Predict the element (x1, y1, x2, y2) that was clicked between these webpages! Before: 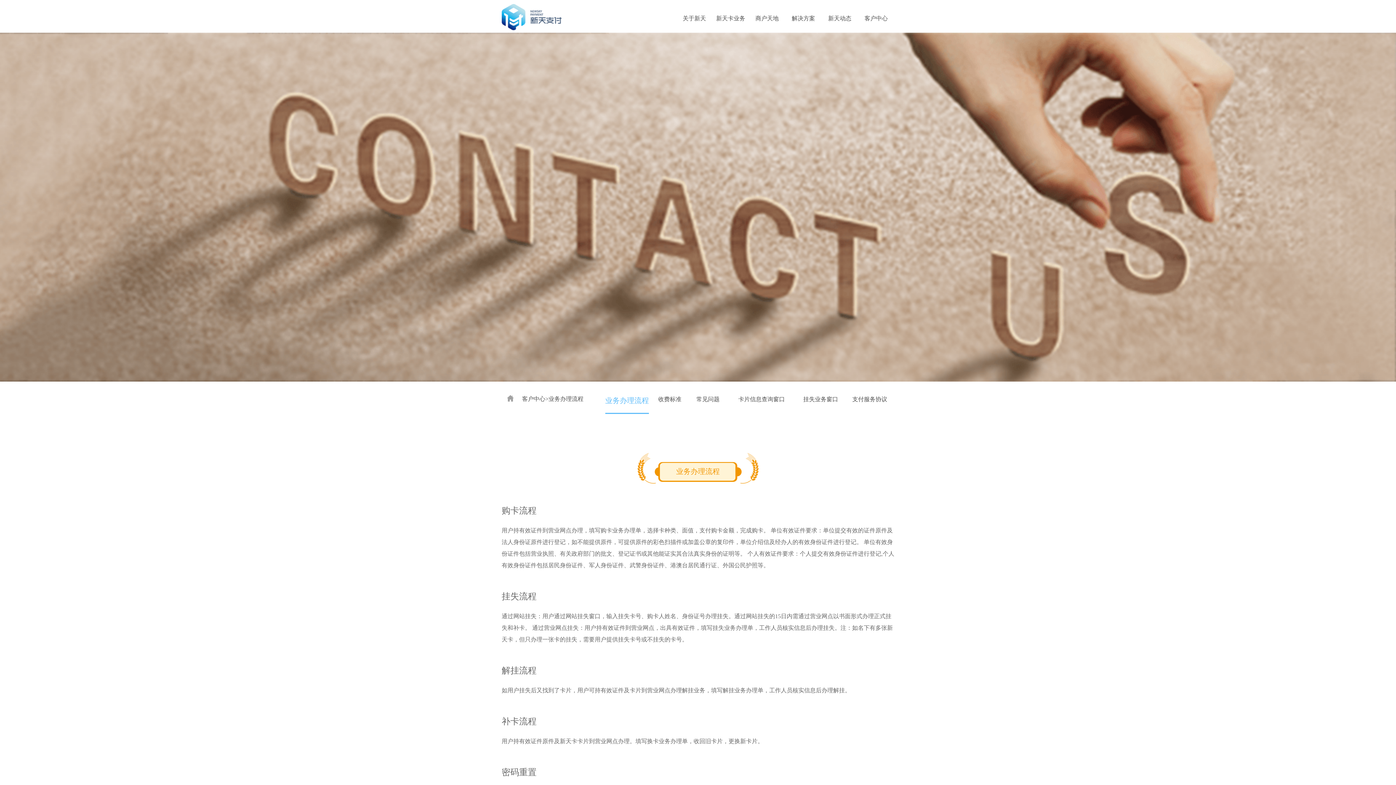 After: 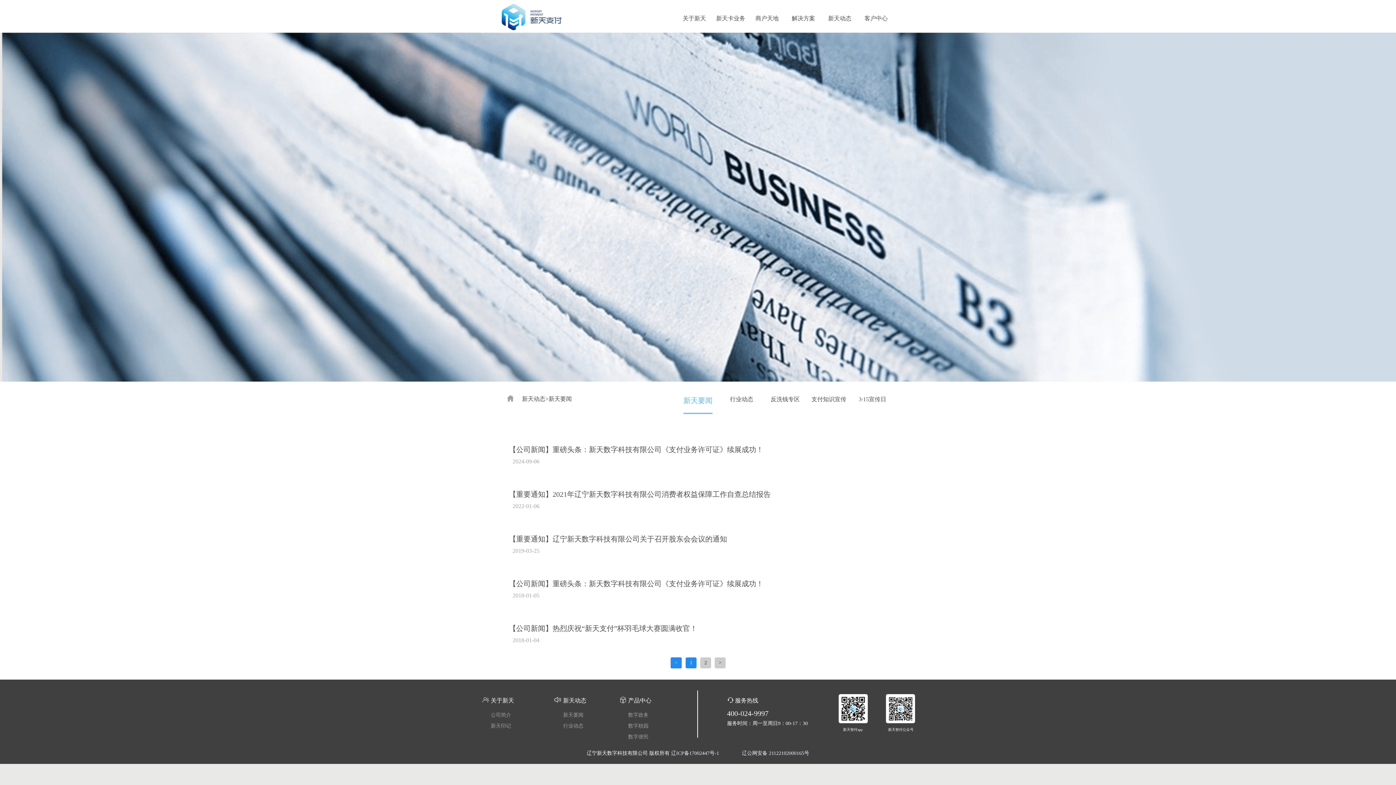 Action: bbox: (821, 13, 858, 32) label: 新天动态